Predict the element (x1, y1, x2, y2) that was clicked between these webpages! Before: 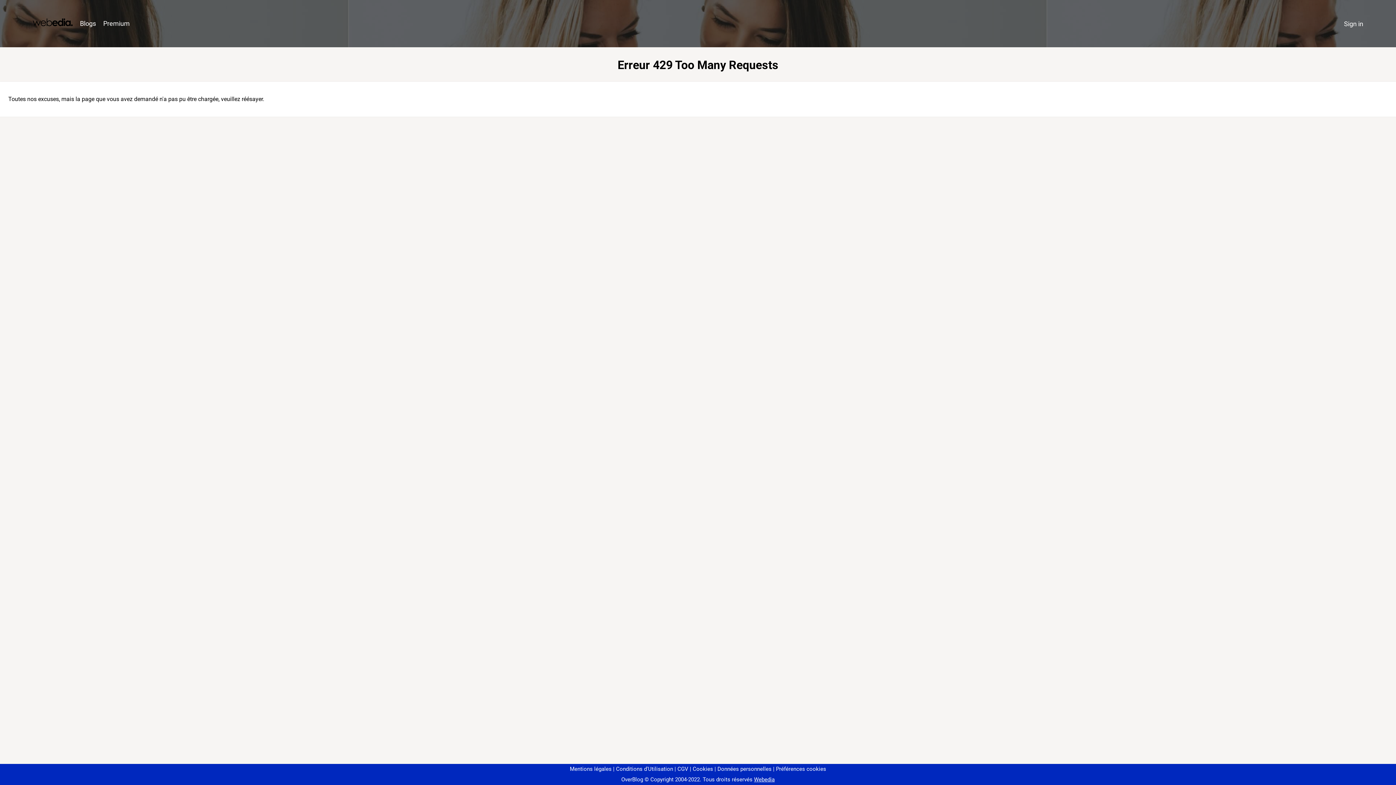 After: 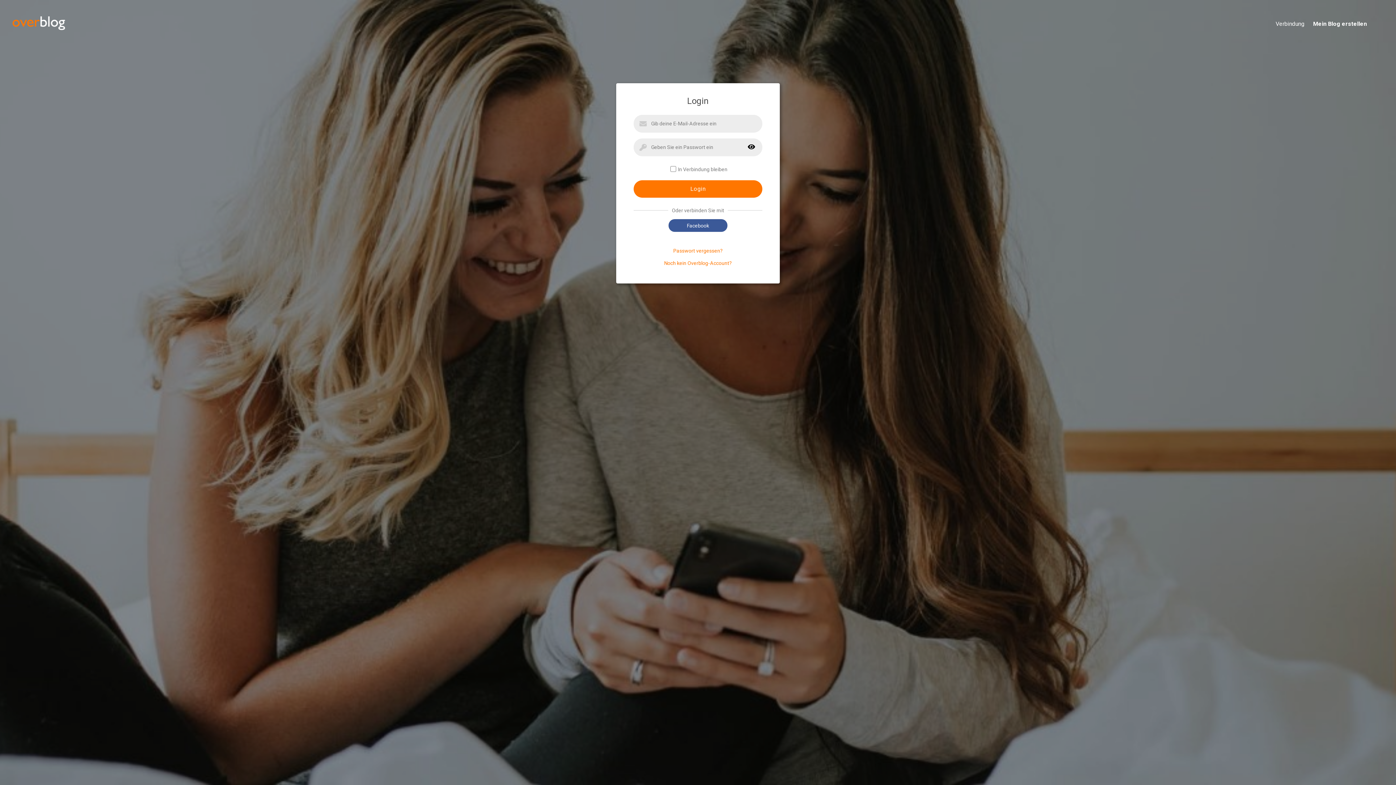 Action: bbox: (1340, 16, 1367, 31) label: Sign in